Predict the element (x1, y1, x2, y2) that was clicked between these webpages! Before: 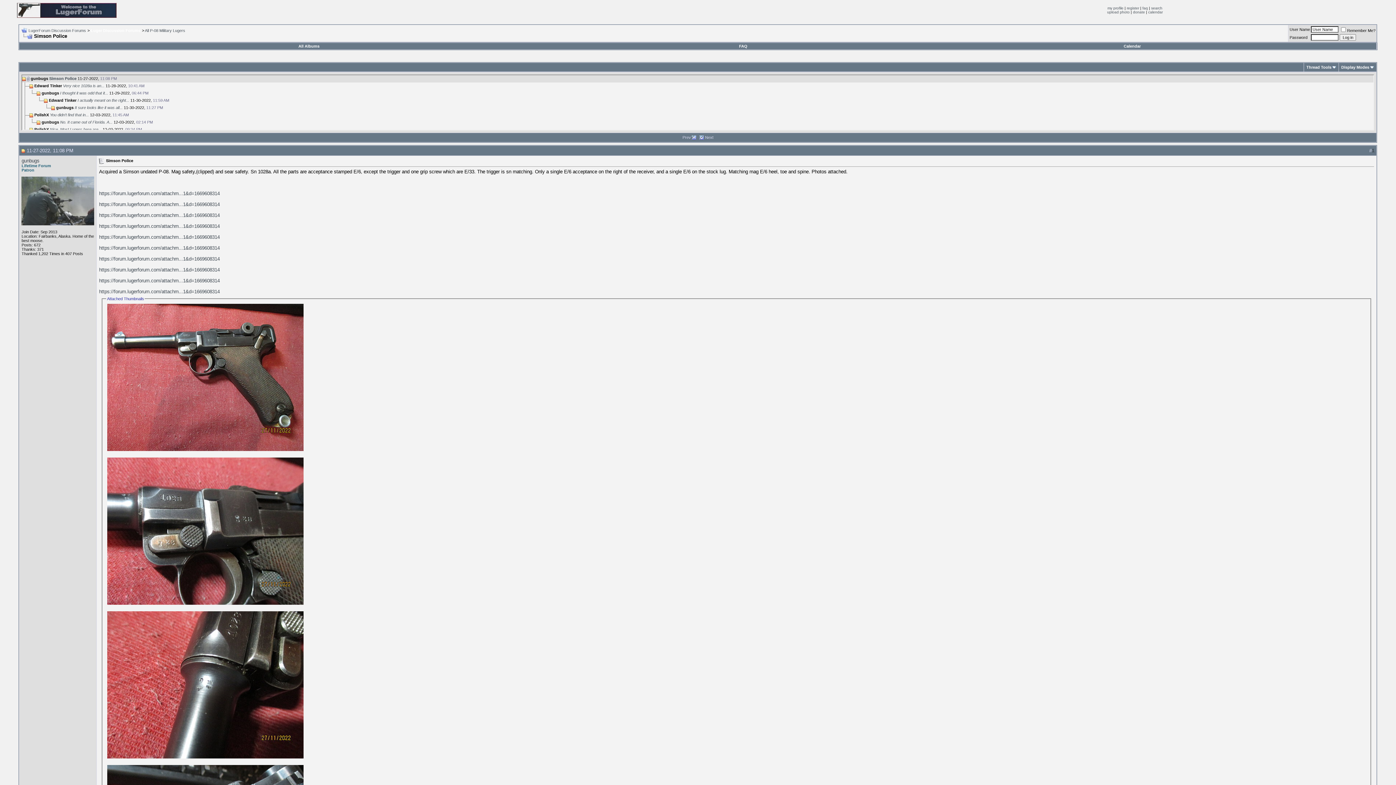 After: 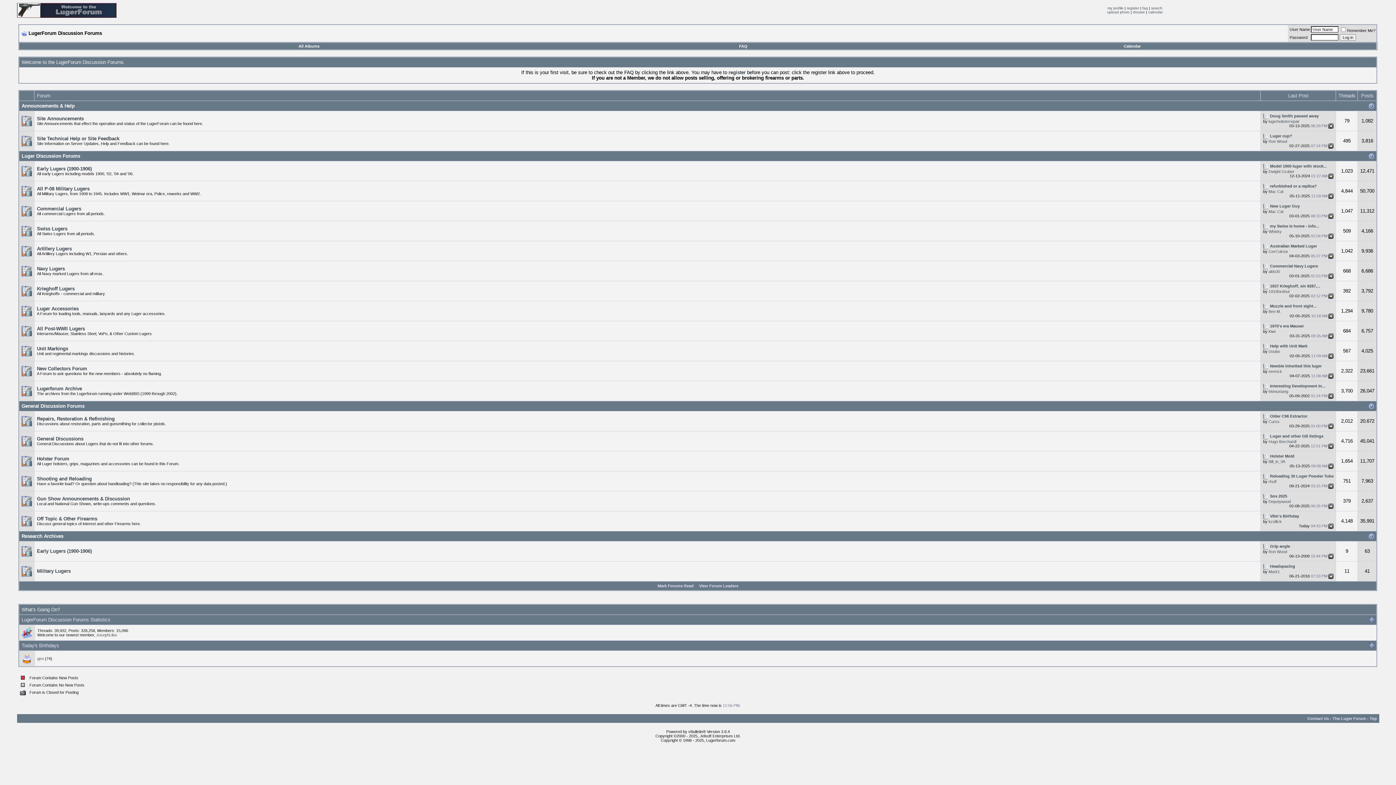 Action: label: LugerForum Discussion Forums bbox: (28, 28, 85, 32)